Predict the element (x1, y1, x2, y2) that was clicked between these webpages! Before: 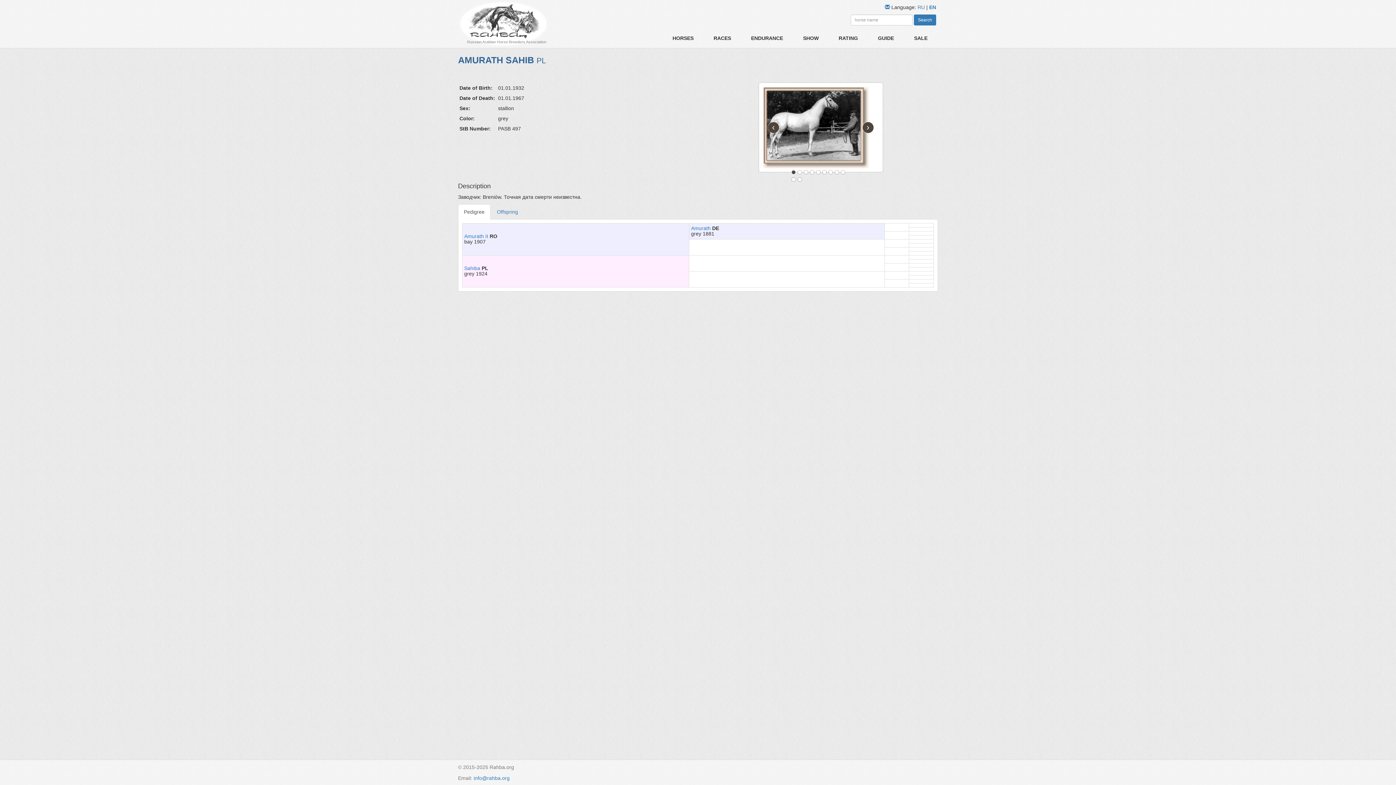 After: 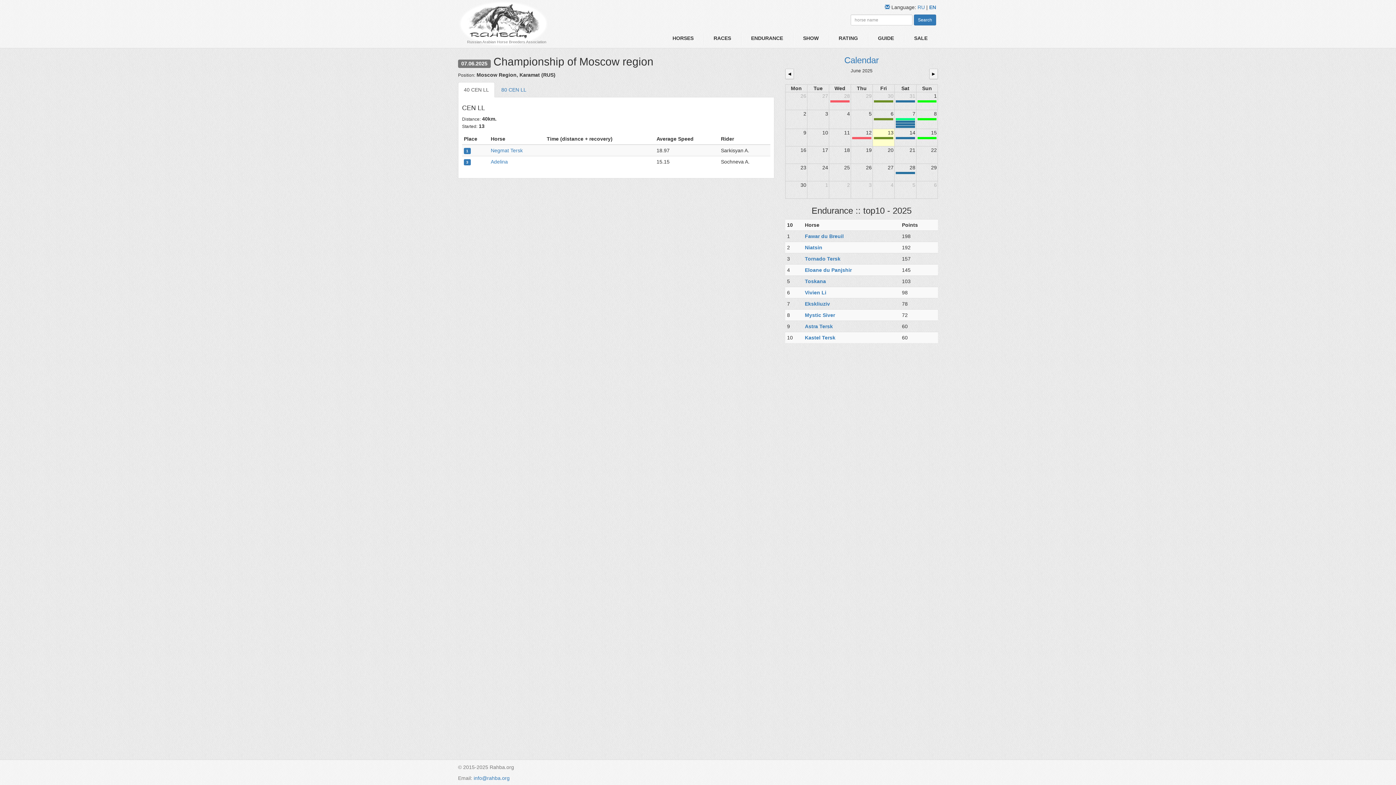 Action: bbox: (741, 30, 793, 45) label: ENDURANCE